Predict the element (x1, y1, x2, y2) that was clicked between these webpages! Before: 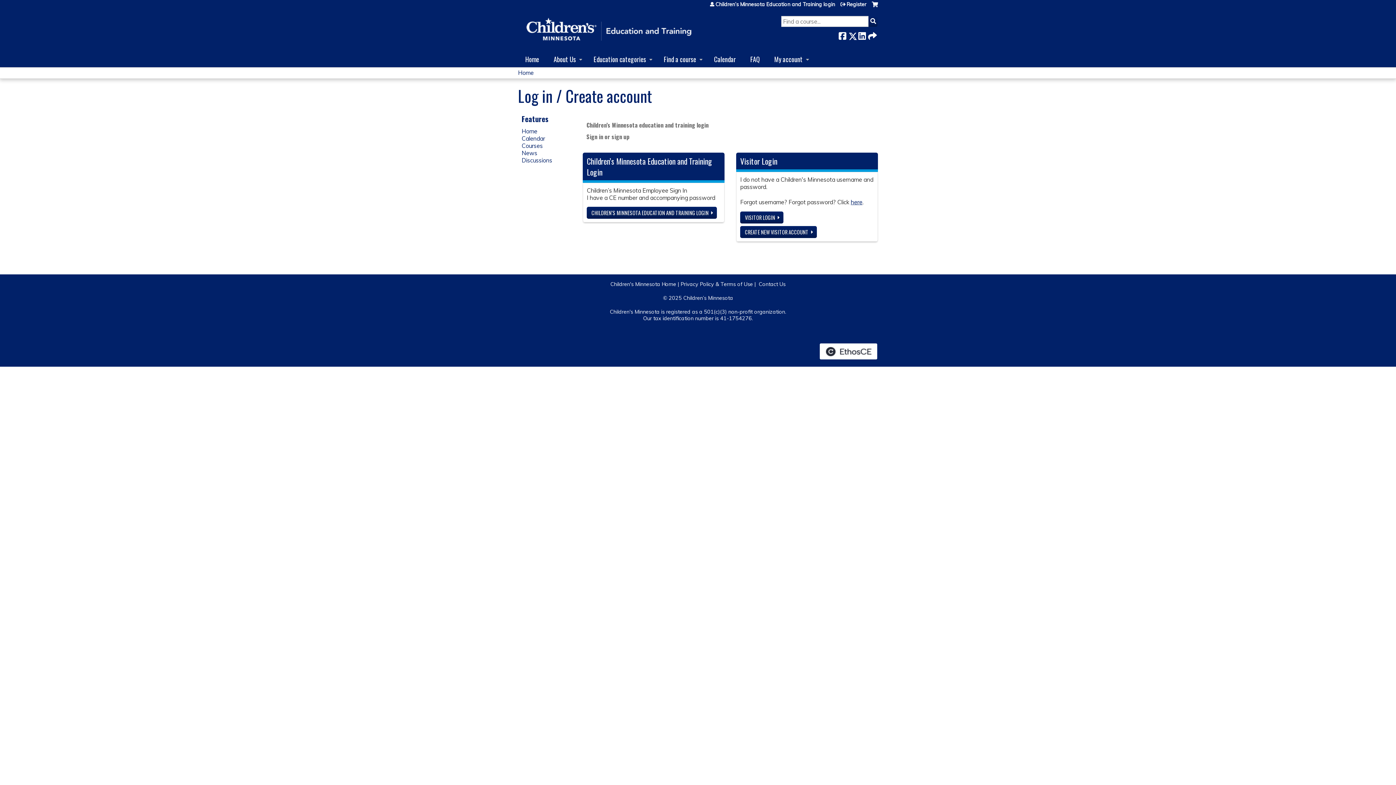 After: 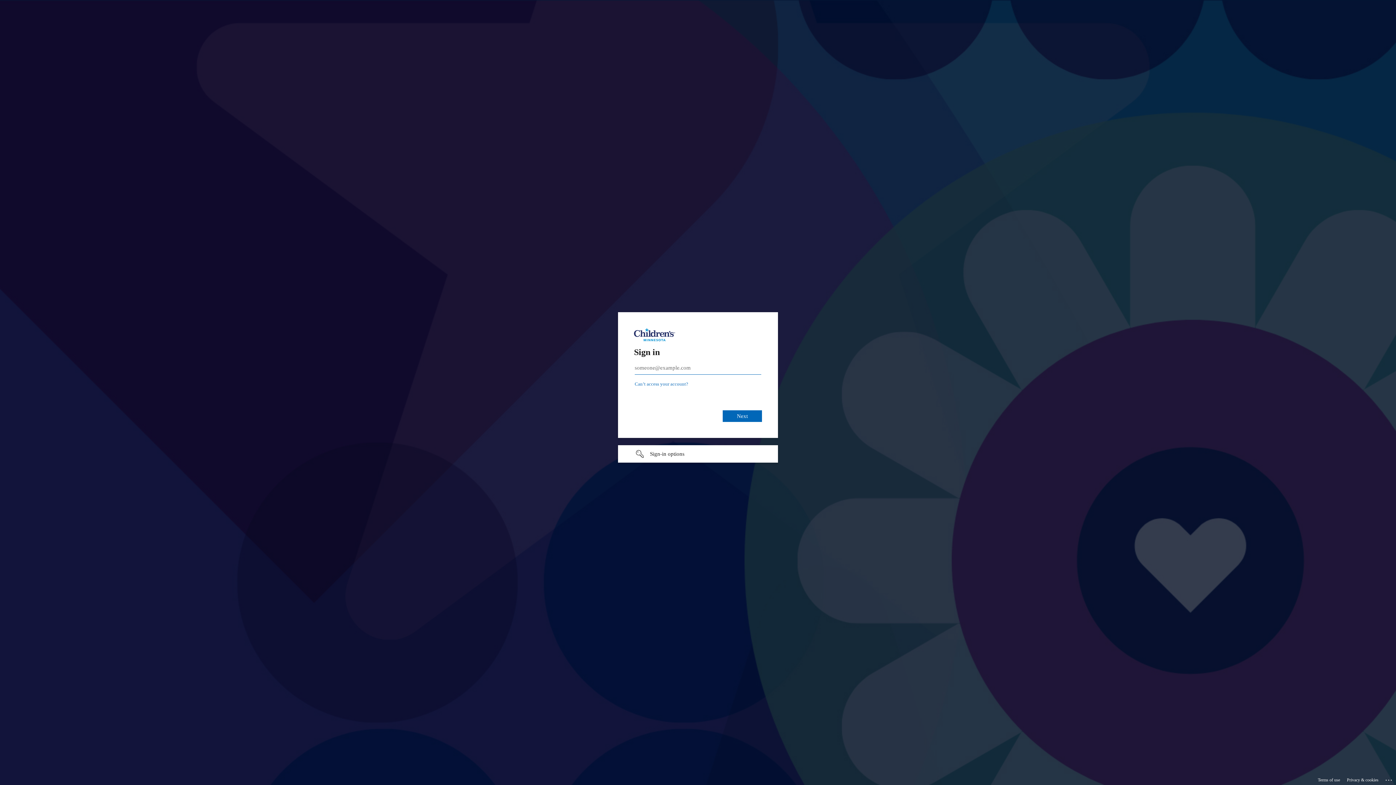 Action: bbox: (586, 207, 717, 219) label: CHILDREN’S MINNESOTA EDUCATION AND TRAINING LOGIN